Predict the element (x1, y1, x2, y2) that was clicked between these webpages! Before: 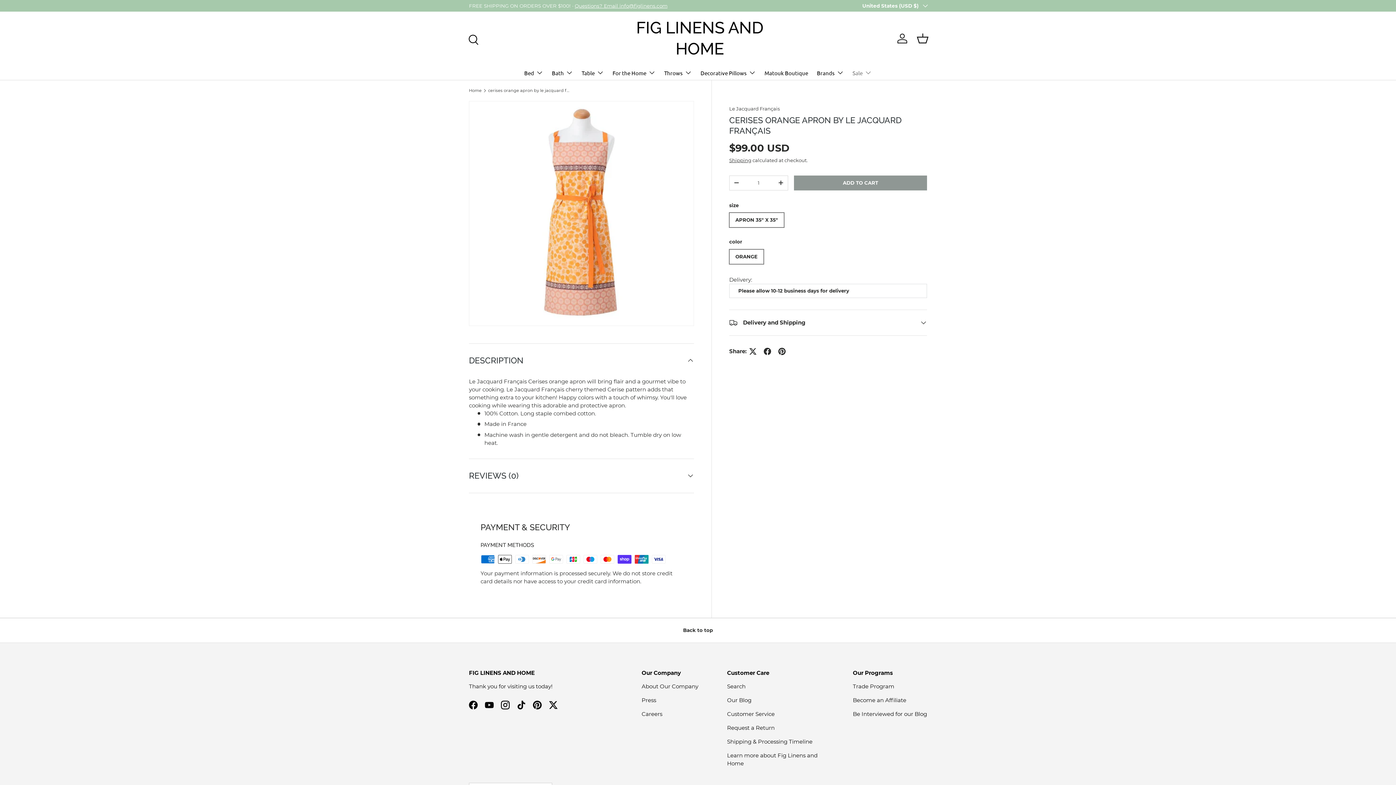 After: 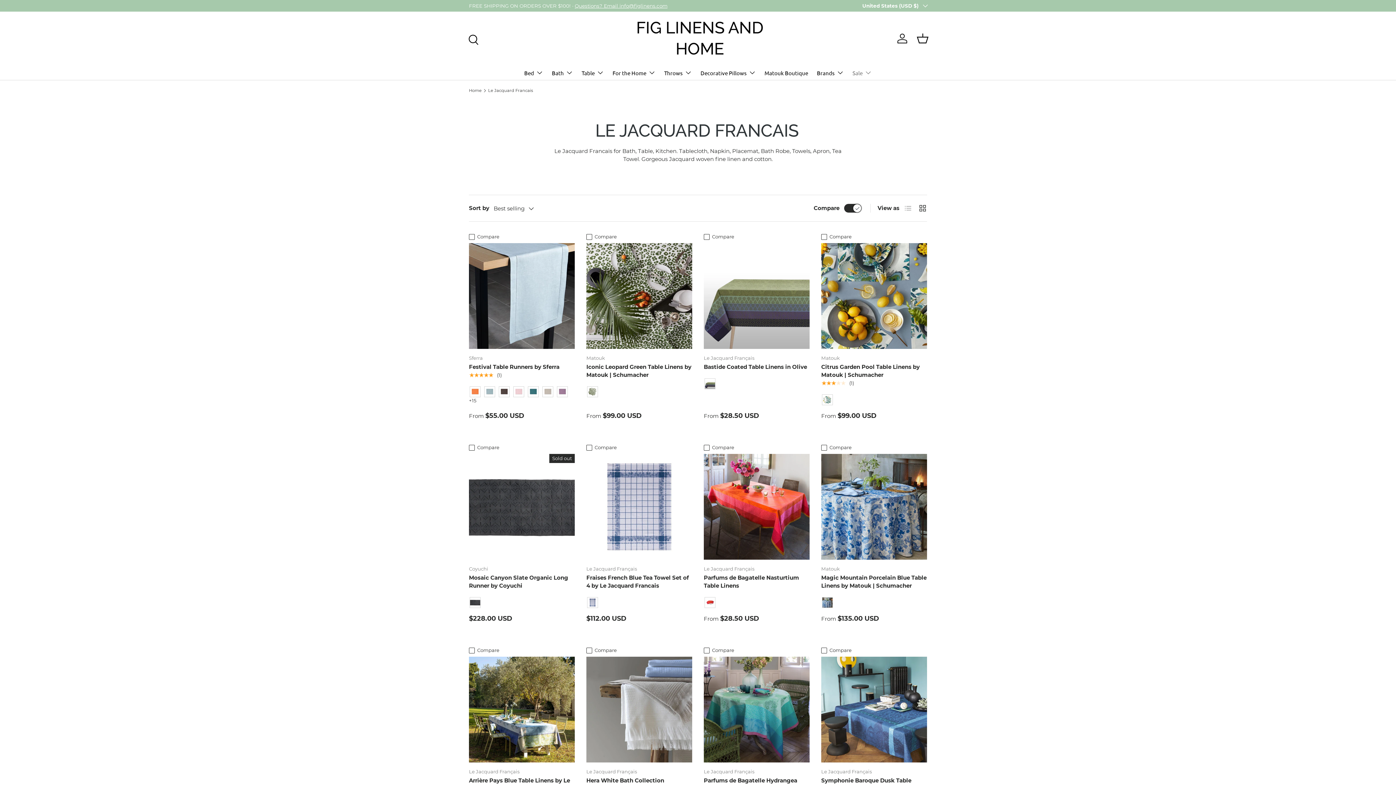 Action: bbox: (729, 105, 779, 111) label: Le Jacquard Français